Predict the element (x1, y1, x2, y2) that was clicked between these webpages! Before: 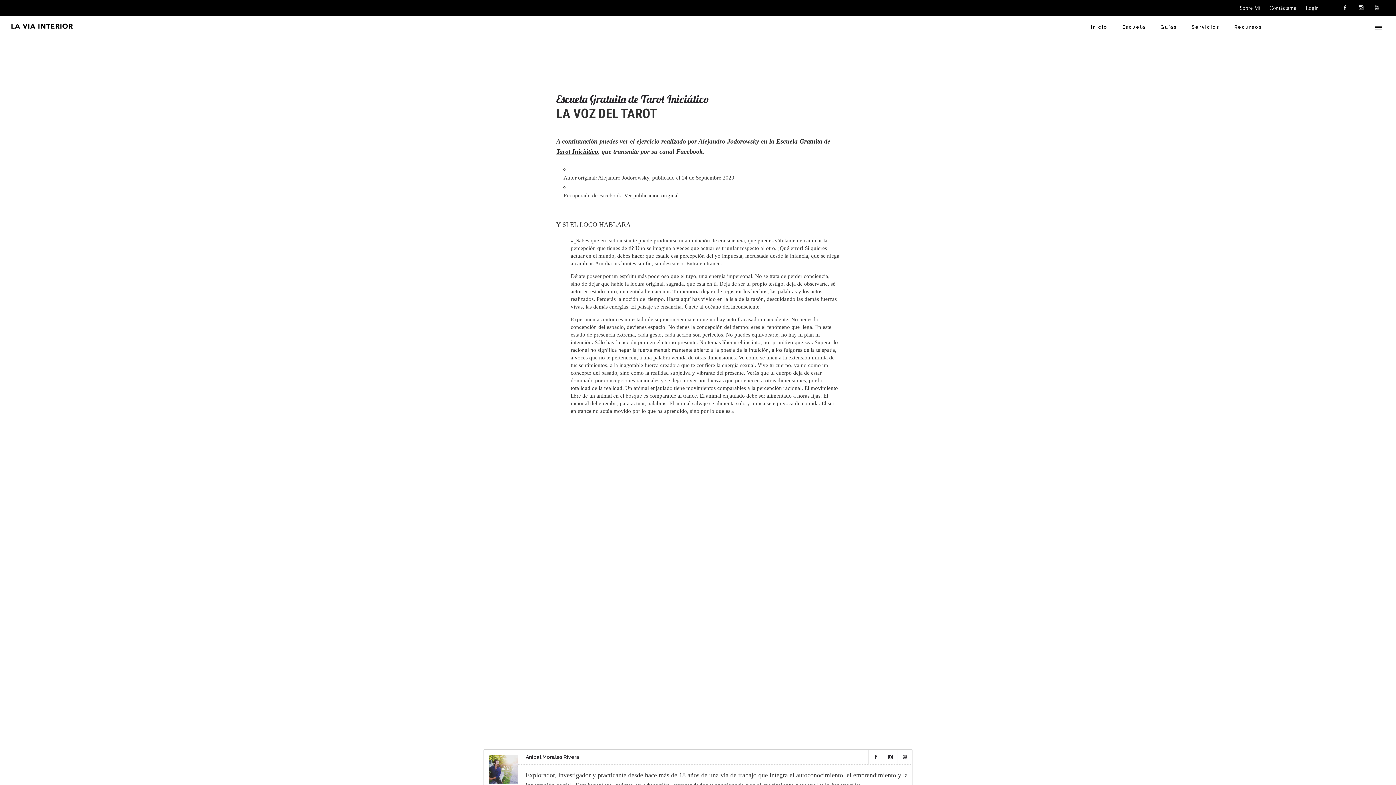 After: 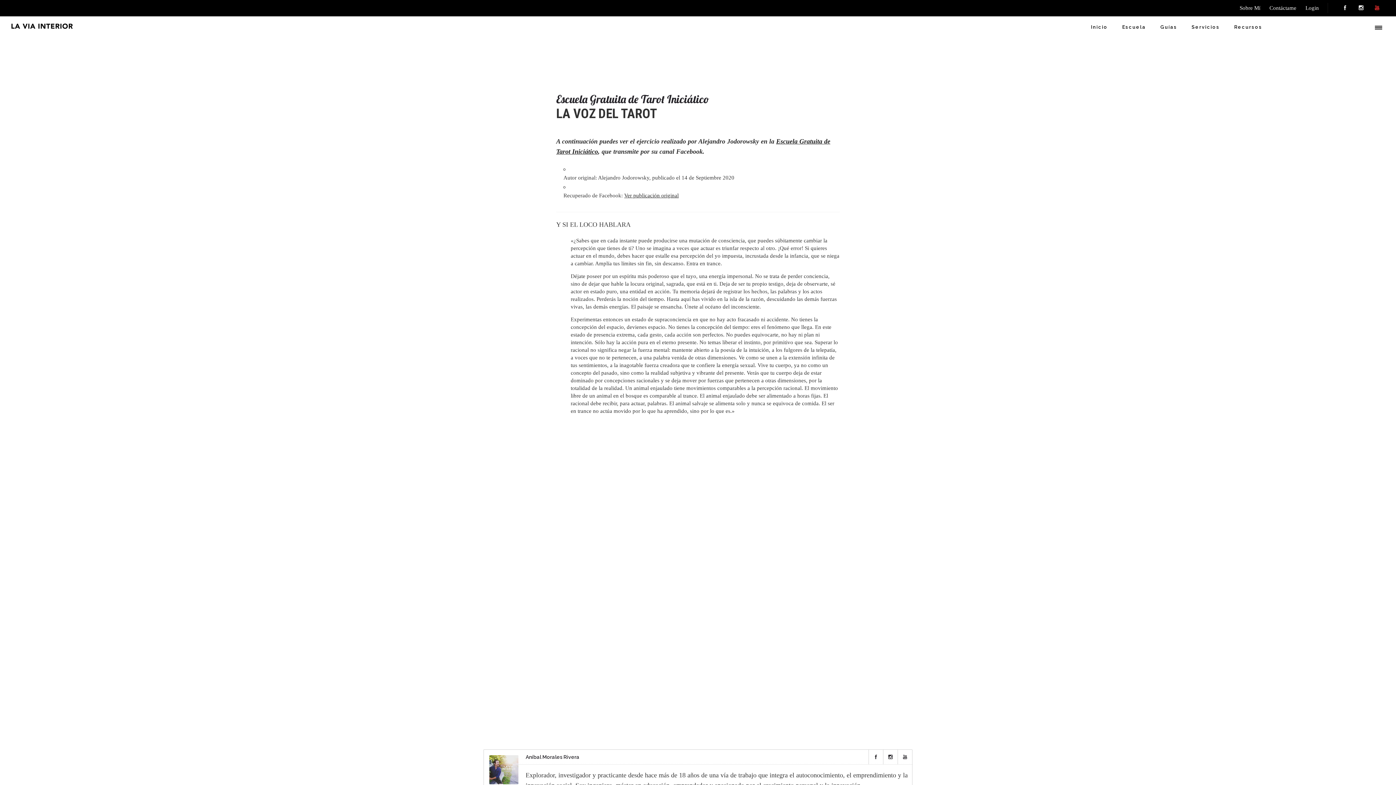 Action: bbox: (1369, 0, 1385, 16)